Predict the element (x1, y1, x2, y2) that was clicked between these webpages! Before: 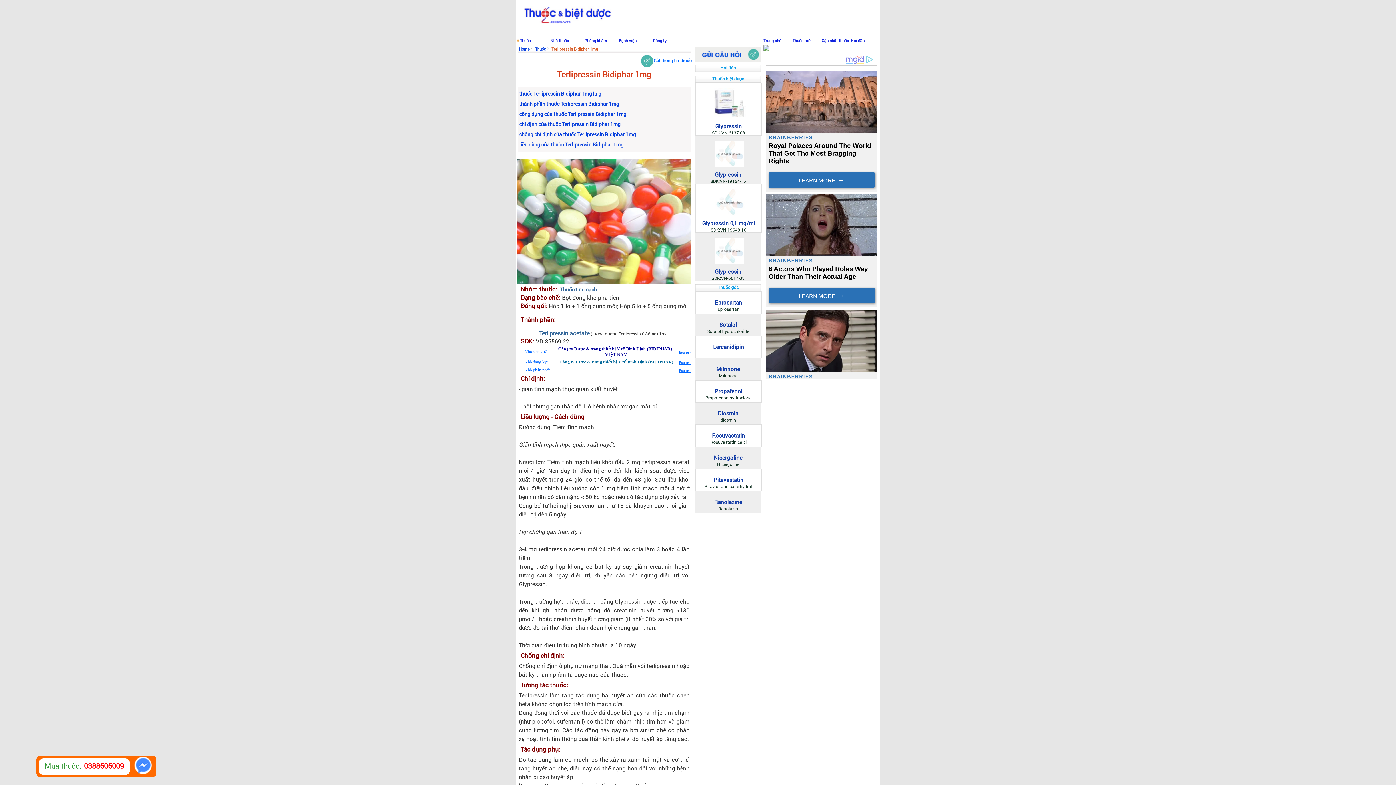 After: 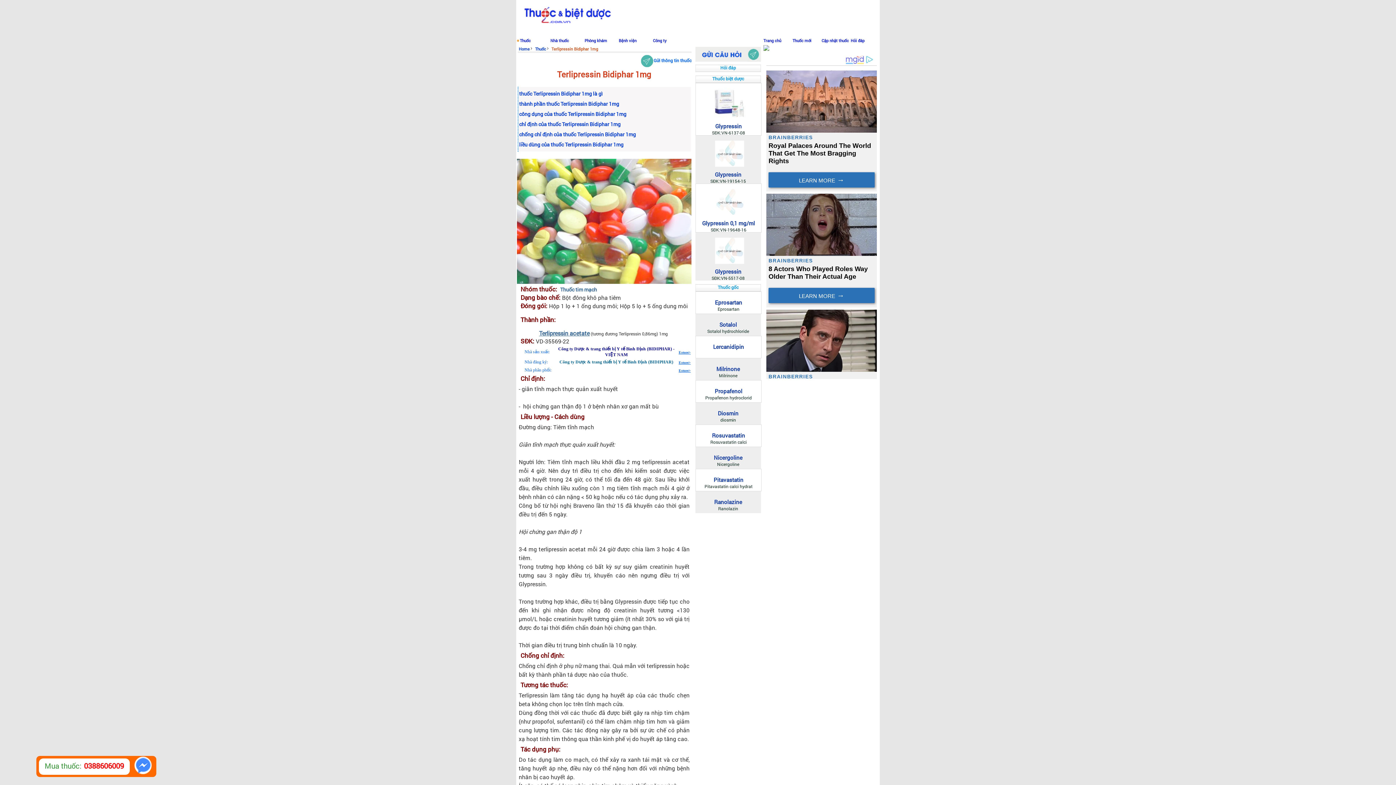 Action: bbox: (702, 219, 755, 226) label: Glypressin 0,1 mg/ml